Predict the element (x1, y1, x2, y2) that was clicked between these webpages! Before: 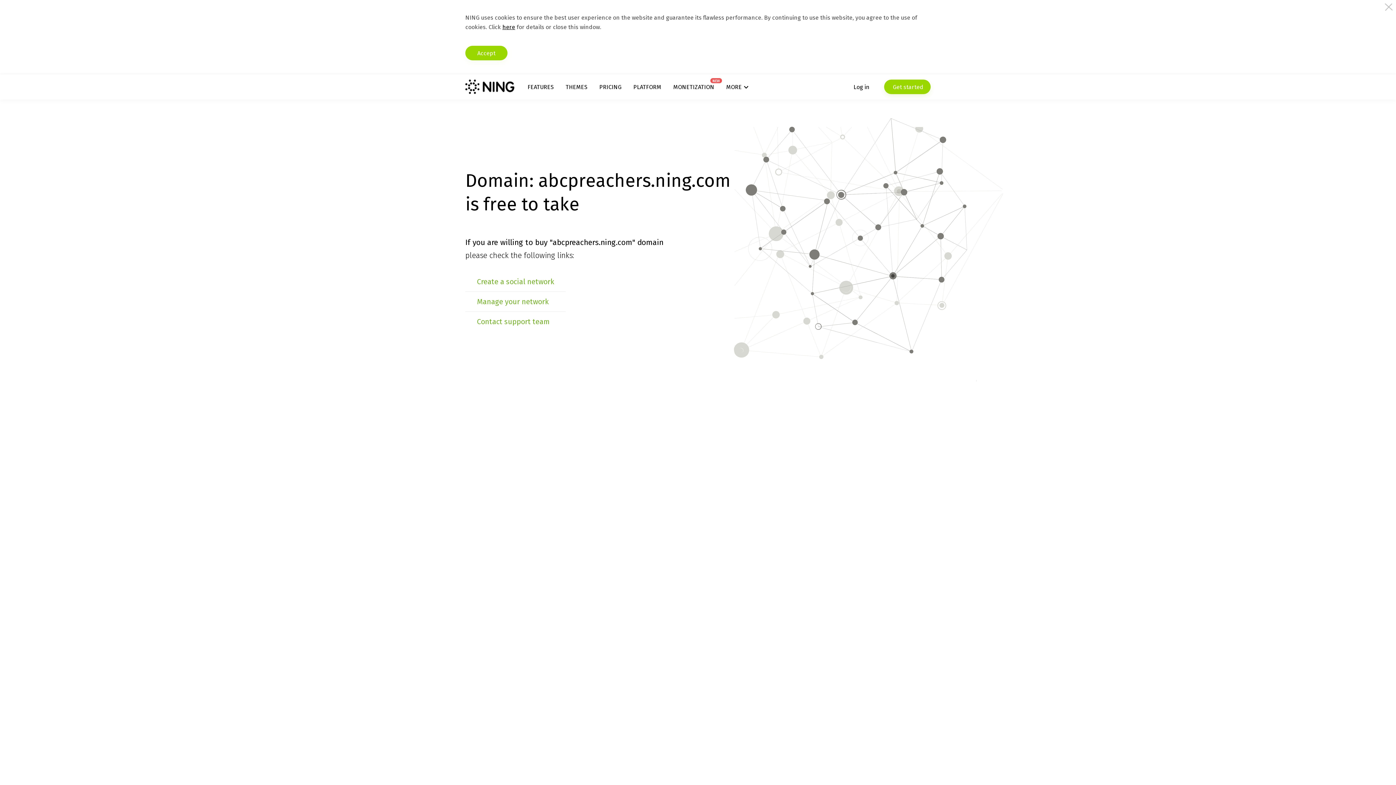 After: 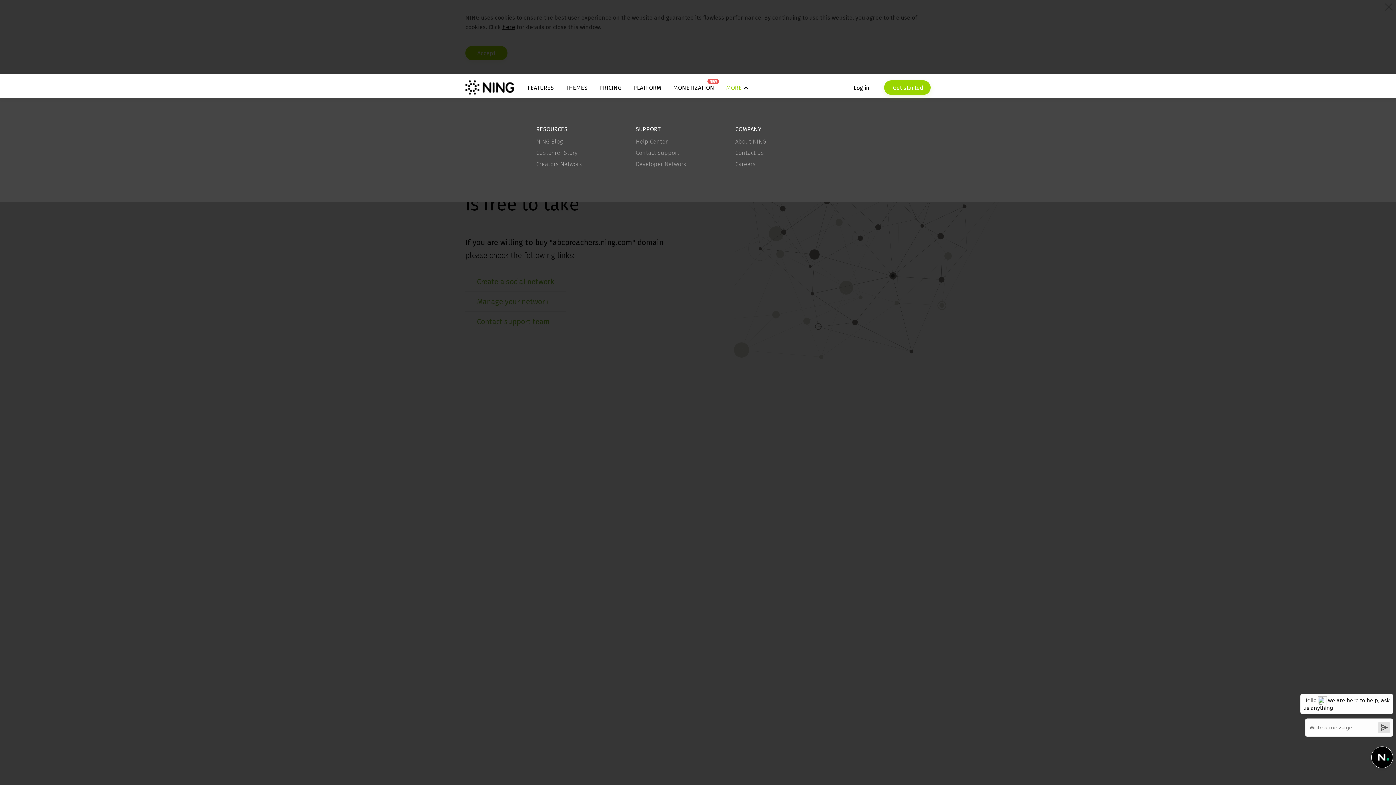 Action: label: MORE bbox: (726, 83, 748, 90)